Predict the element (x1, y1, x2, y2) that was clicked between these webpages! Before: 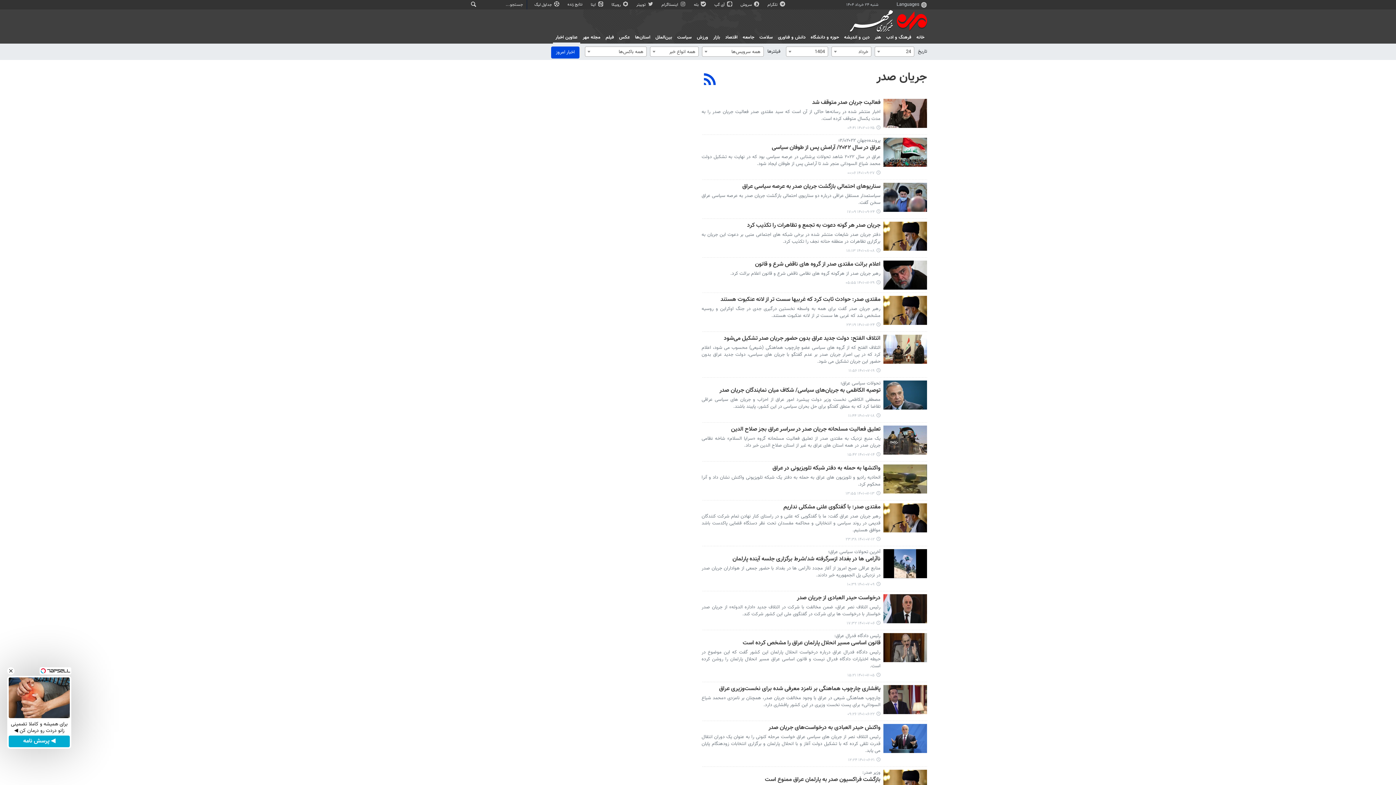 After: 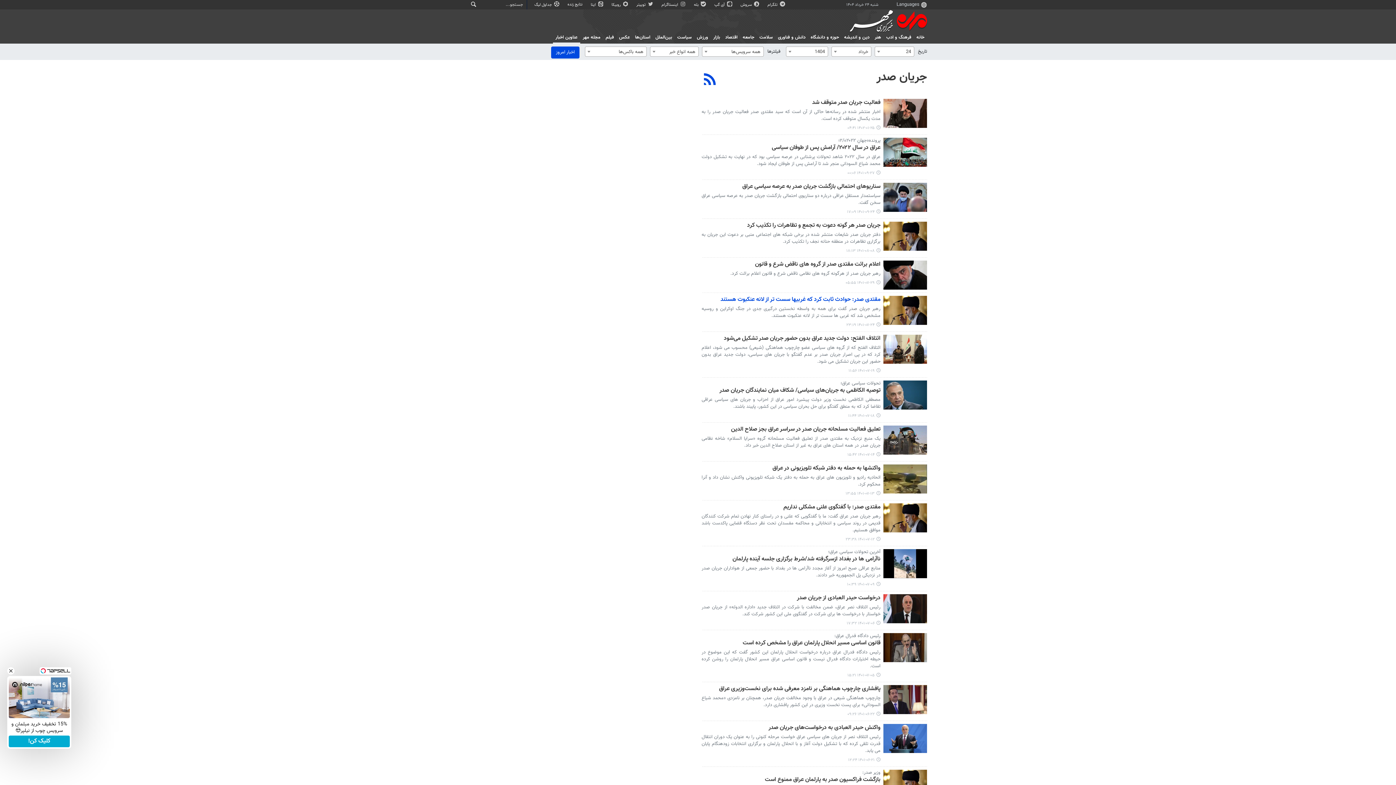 Action: bbox: (701, 295, 880, 305) label: مقتدی صدر: حوادث ثابت کرد که غربیها سست تر از لانه عنکبوت هستند